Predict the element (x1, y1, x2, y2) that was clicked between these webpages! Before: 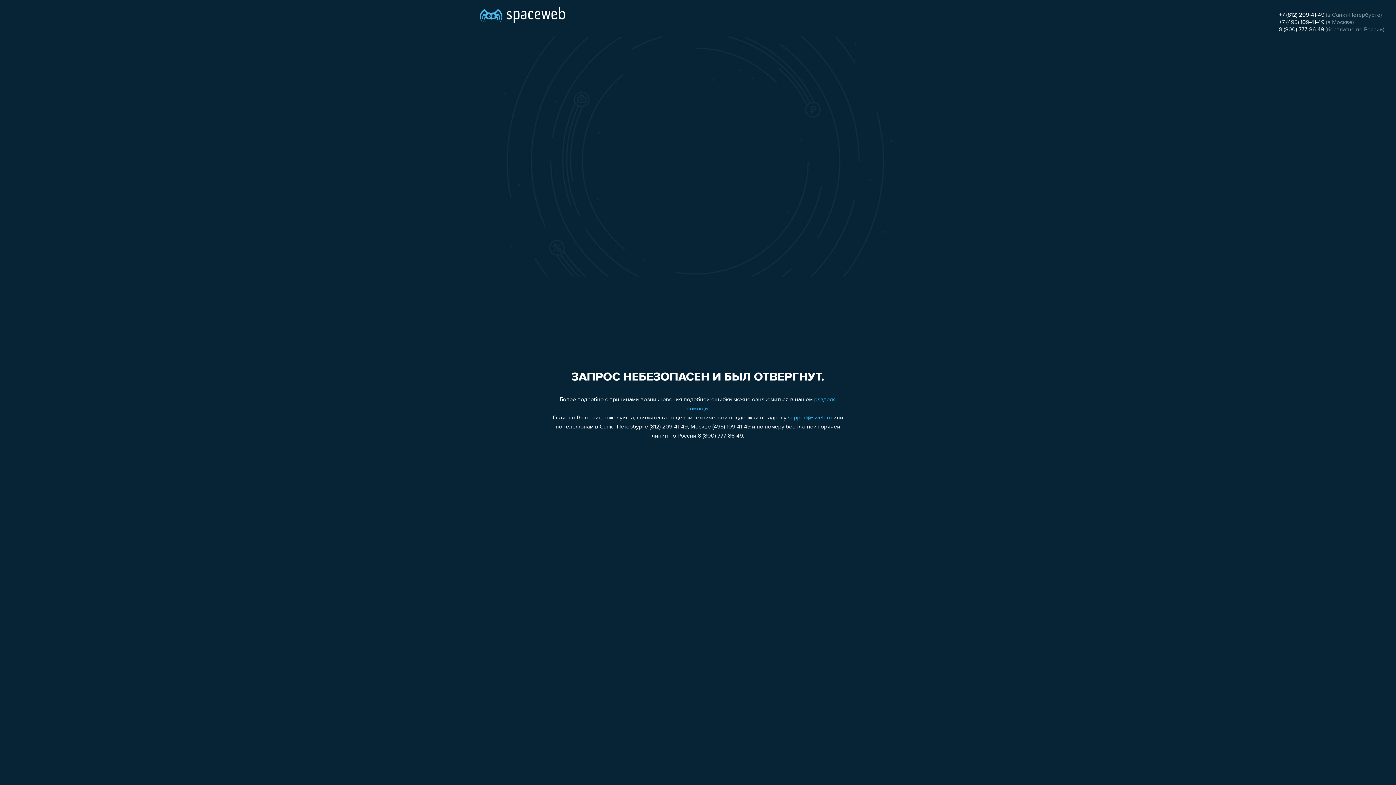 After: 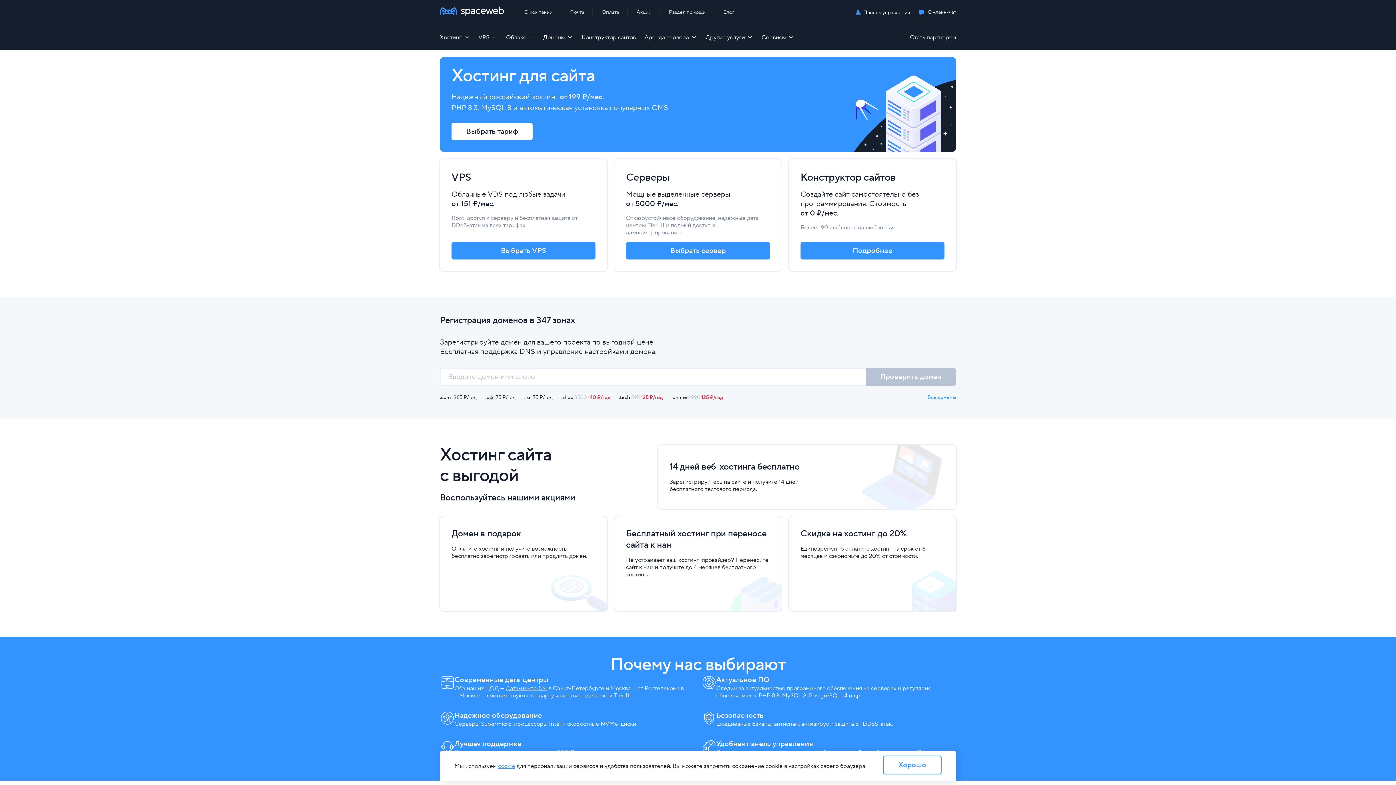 Action: bbox: (480, 0, 565, 25)